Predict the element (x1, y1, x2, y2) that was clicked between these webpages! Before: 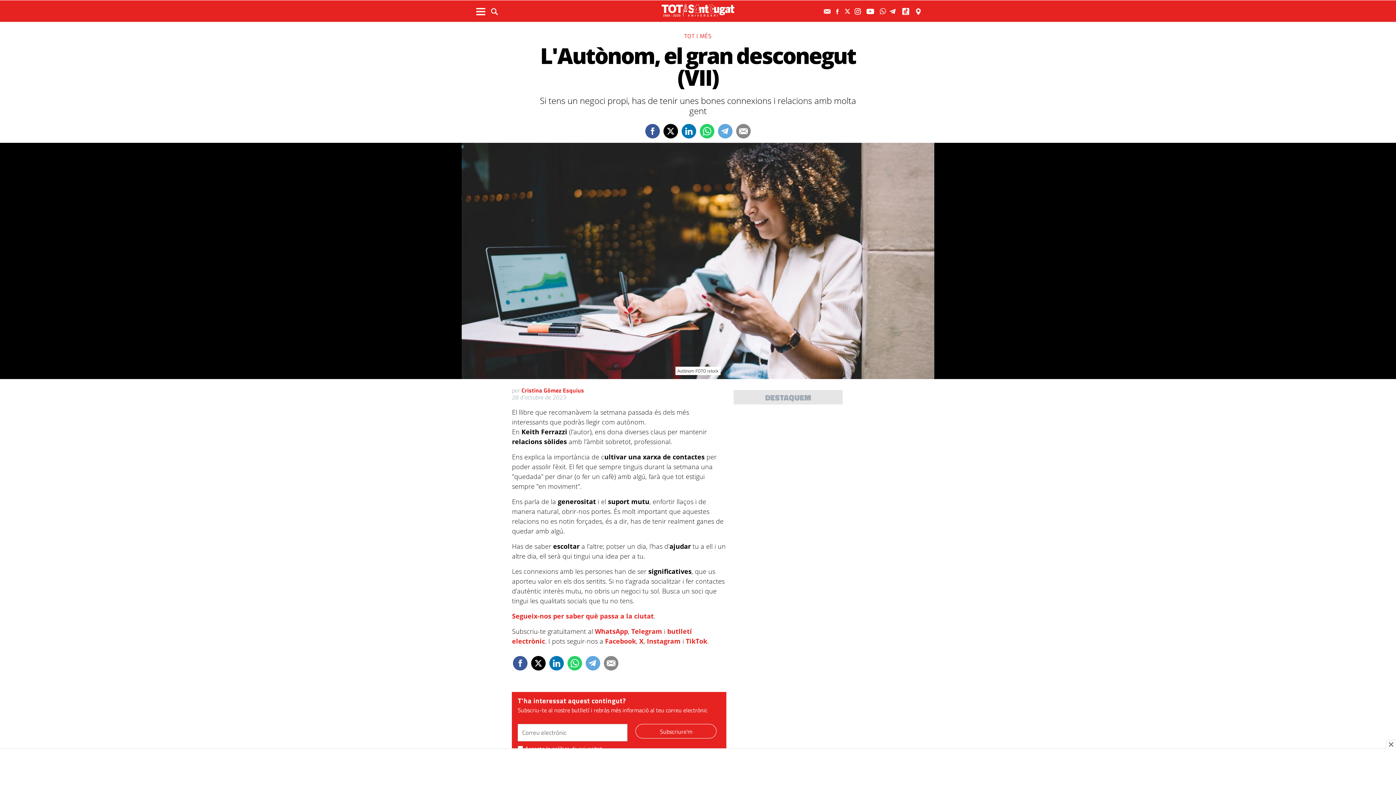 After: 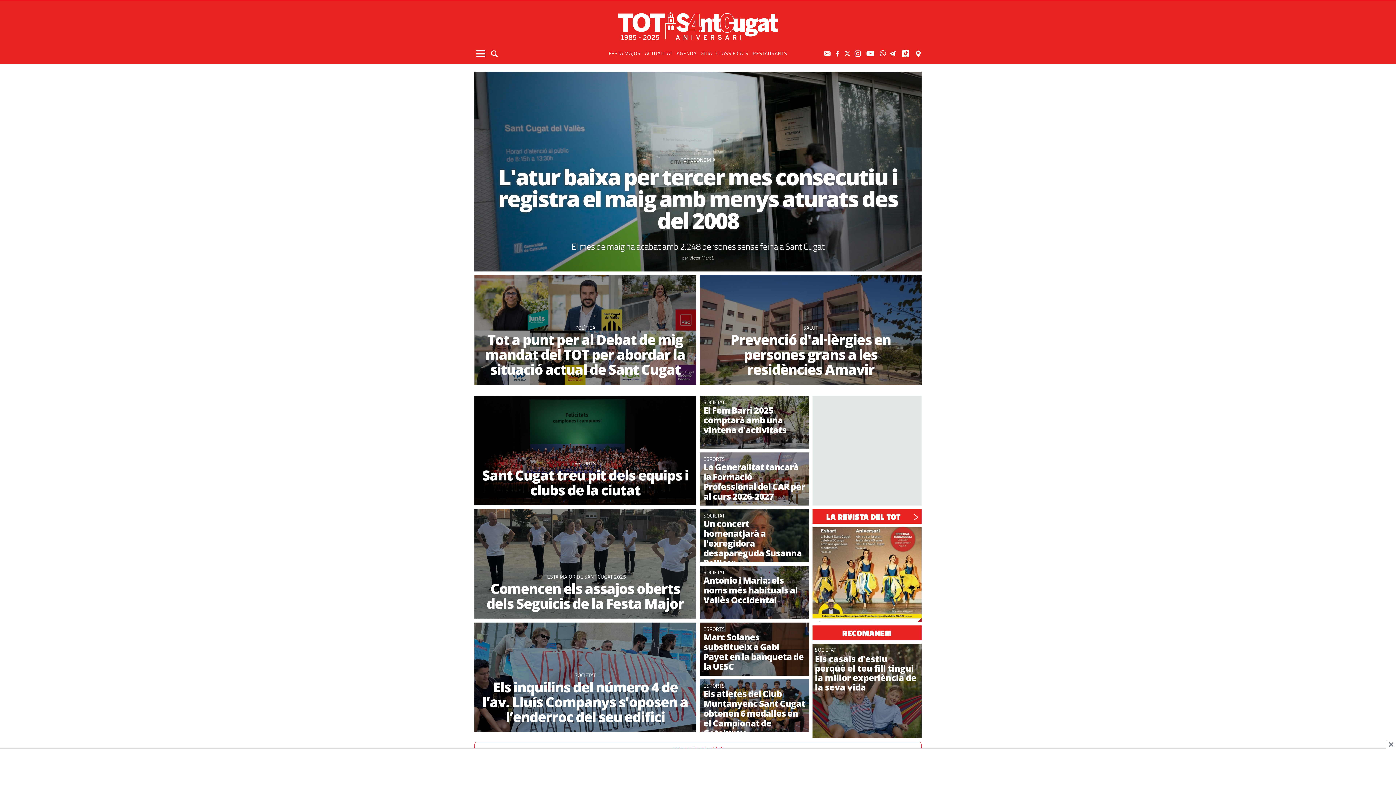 Action: bbox: (661, 3, 734, 17)